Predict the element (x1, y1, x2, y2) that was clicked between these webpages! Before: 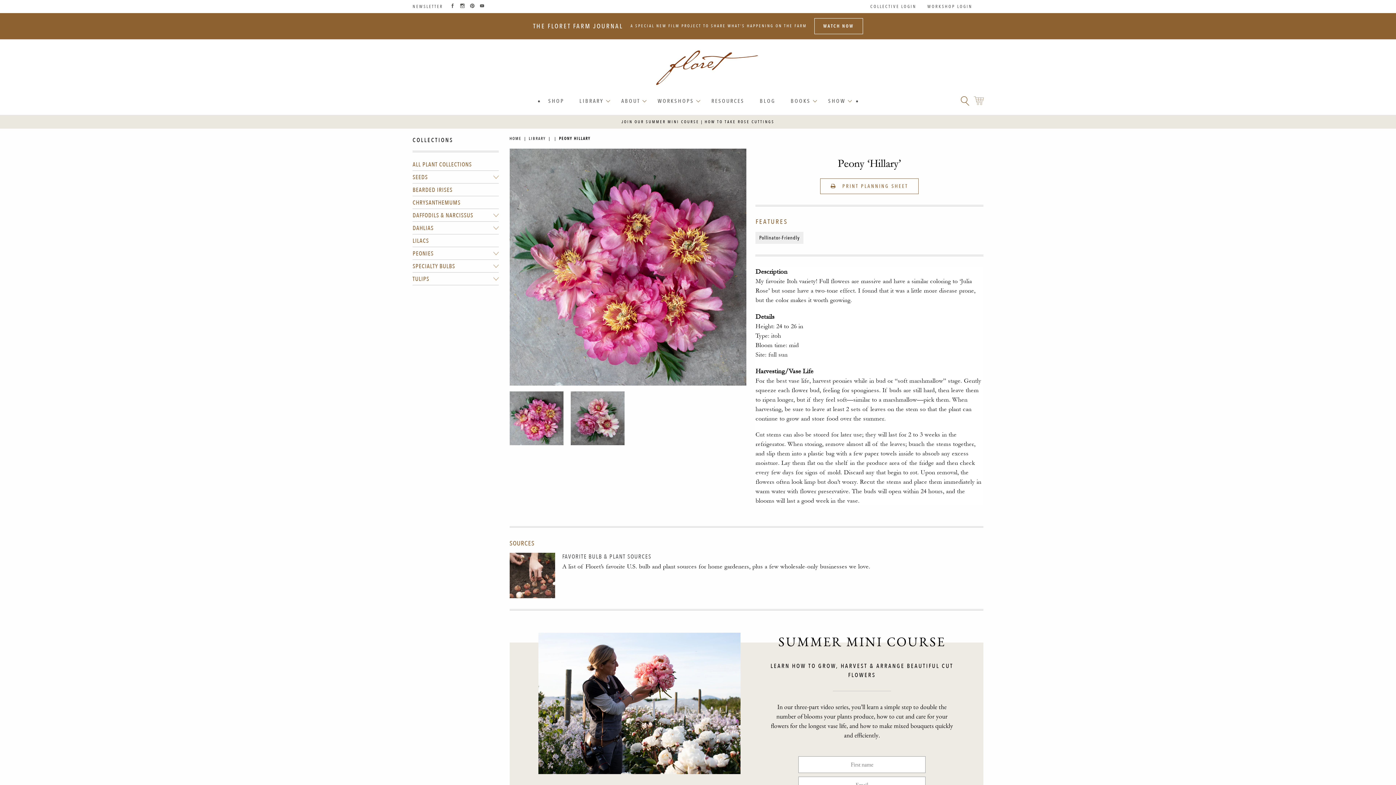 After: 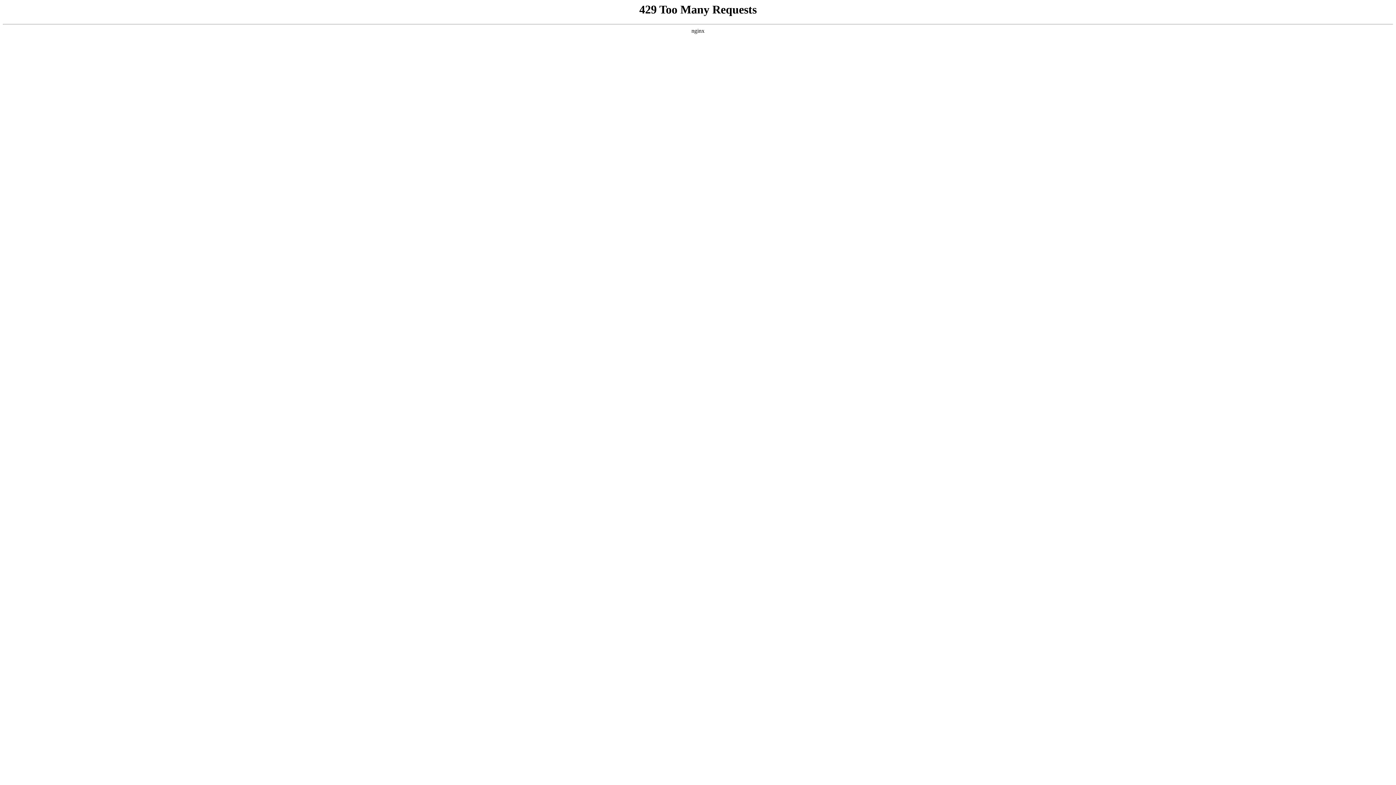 Action: bbox: (705, 93, 751, 109) label: RESOURCES